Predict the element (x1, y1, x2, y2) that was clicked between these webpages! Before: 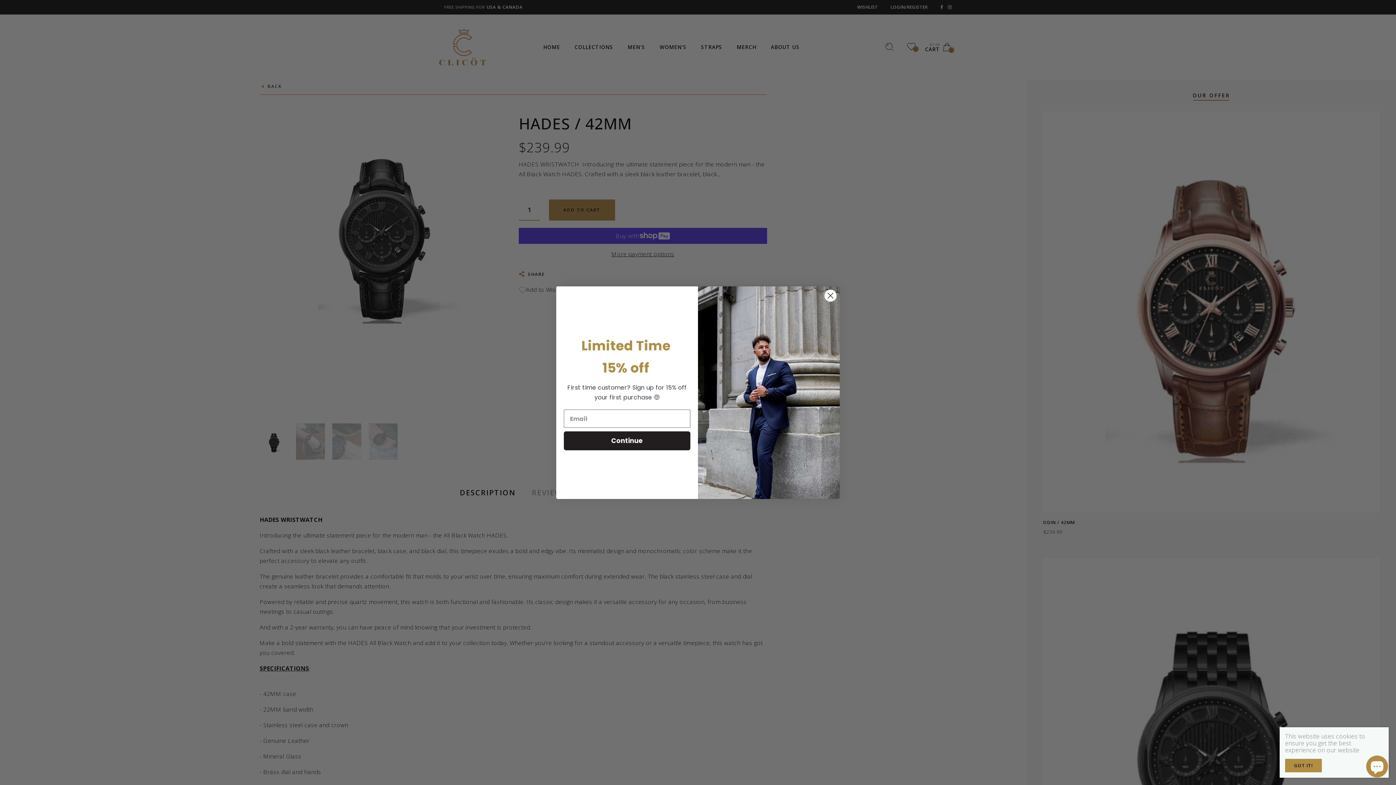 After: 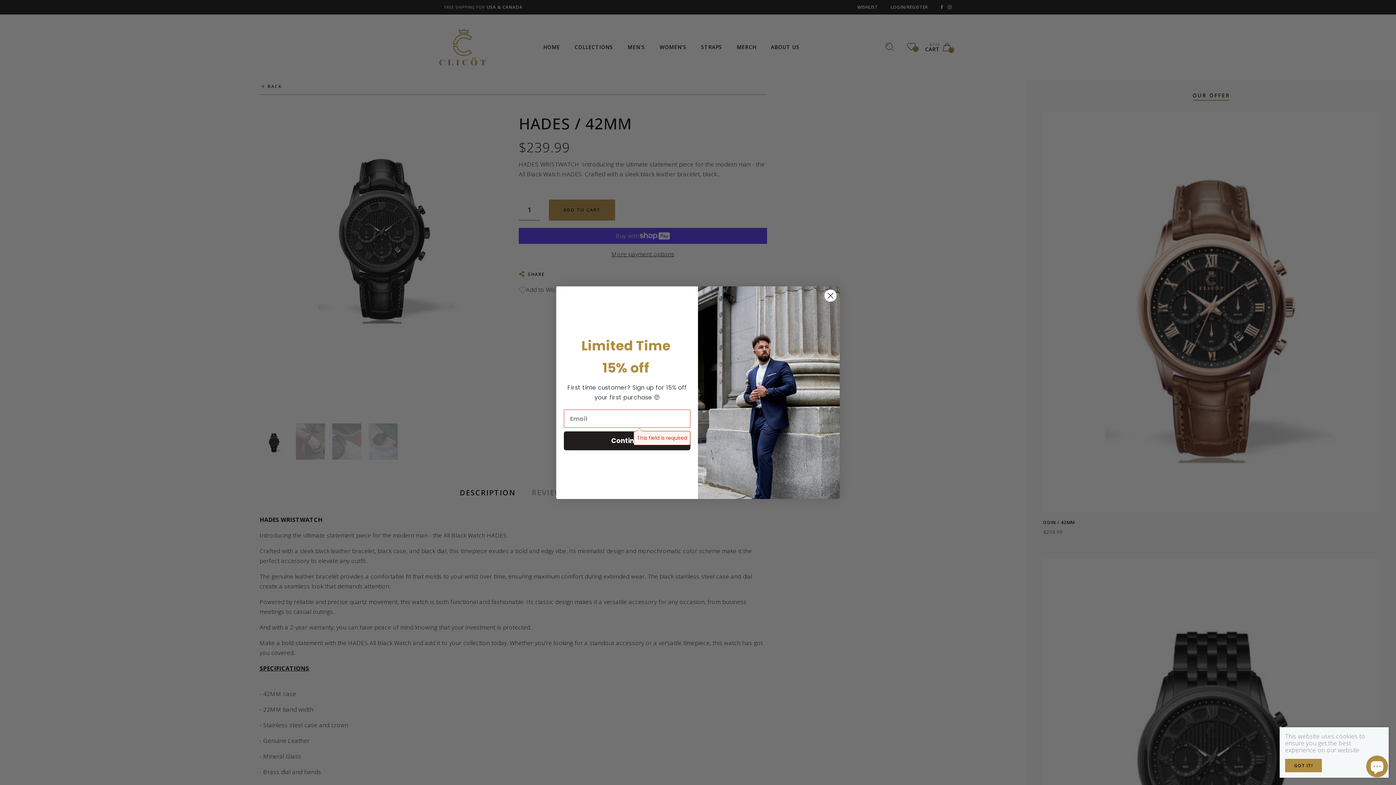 Action: bbox: (564, 431, 690, 450) label: Continue